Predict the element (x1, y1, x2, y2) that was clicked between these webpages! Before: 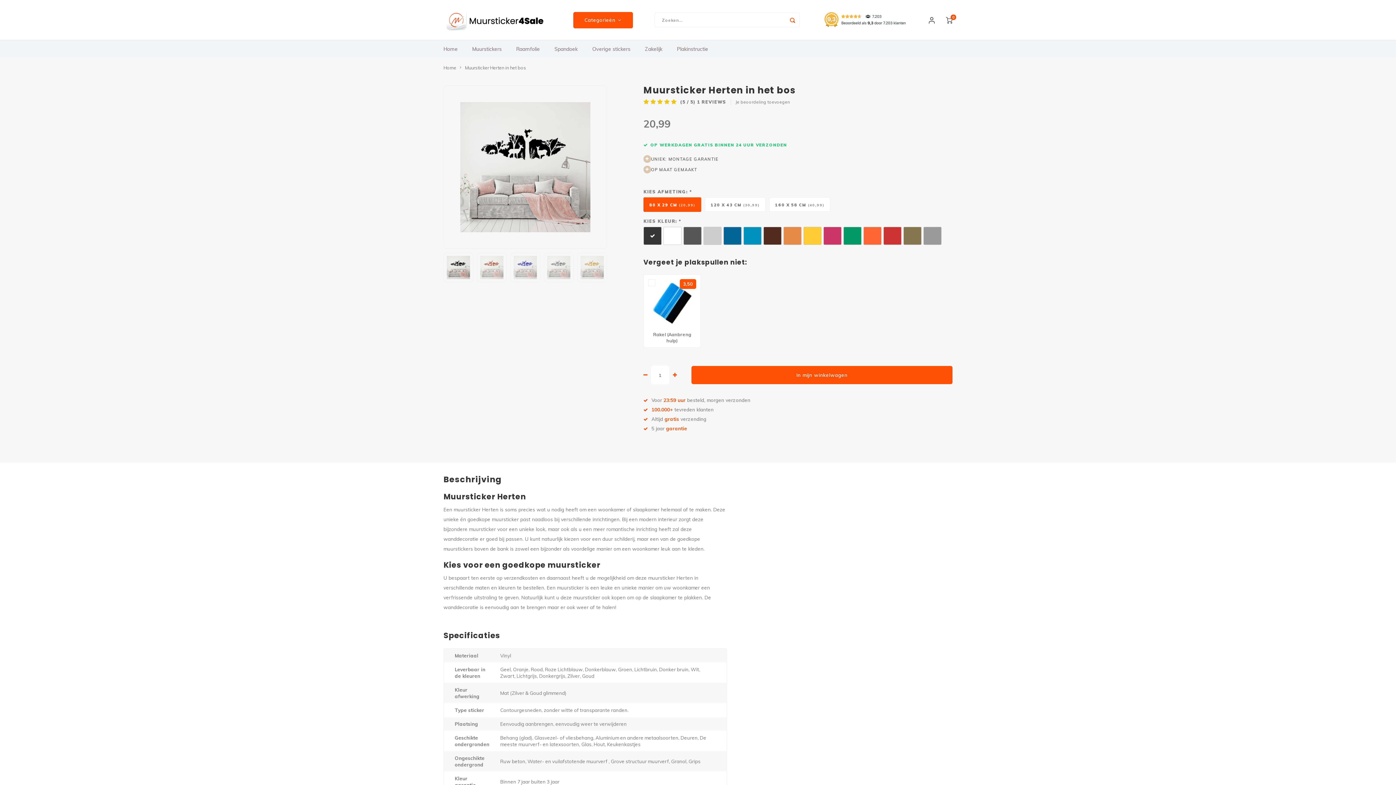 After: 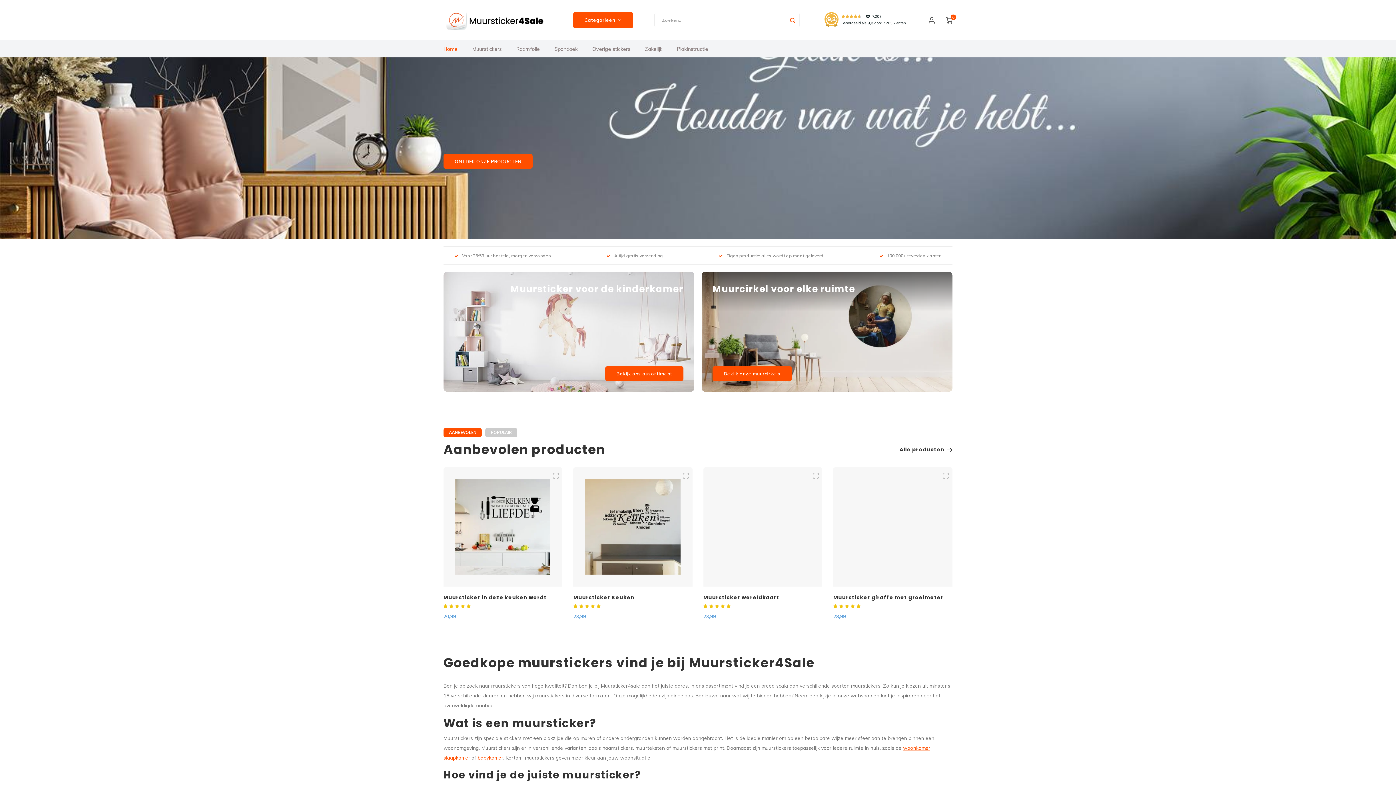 Action: label: Home bbox: (443, 40, 465, 57)